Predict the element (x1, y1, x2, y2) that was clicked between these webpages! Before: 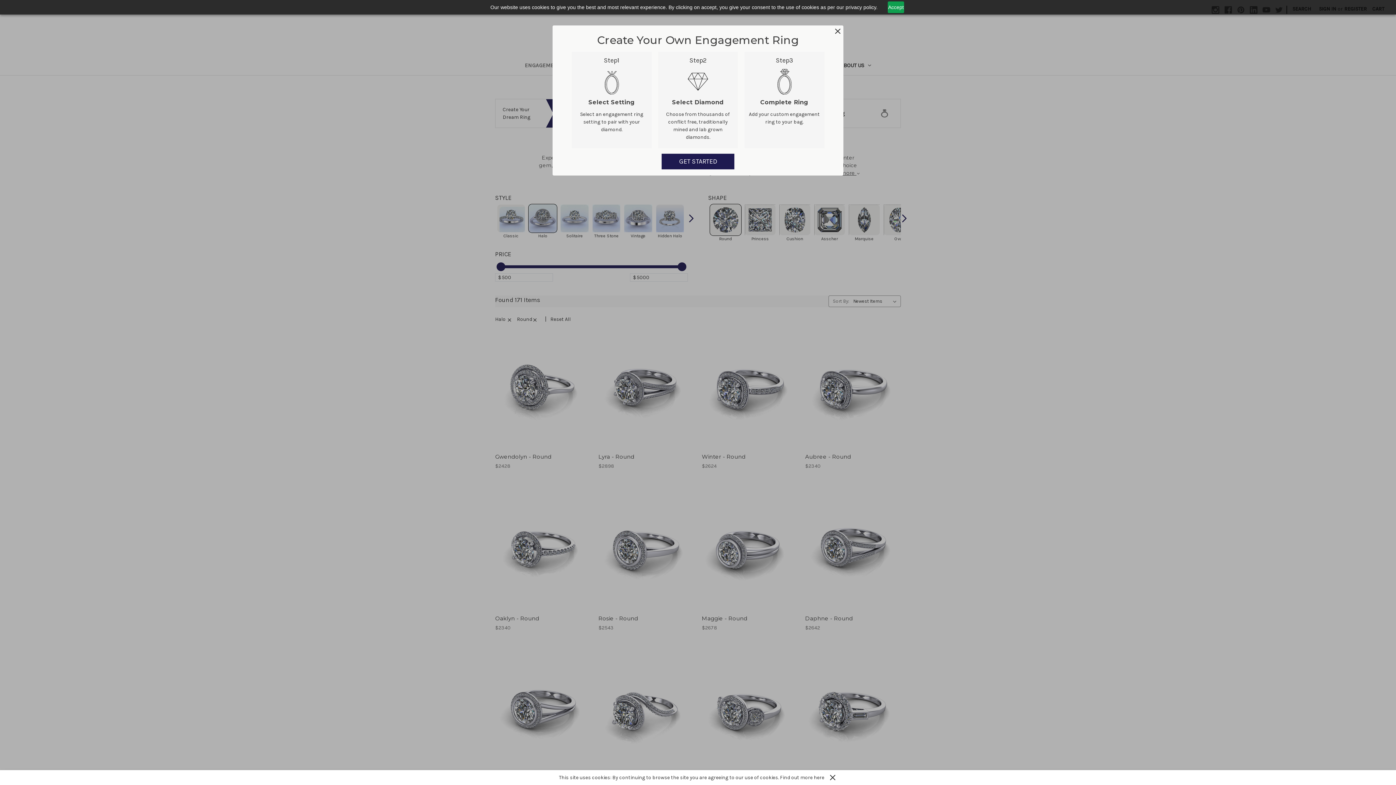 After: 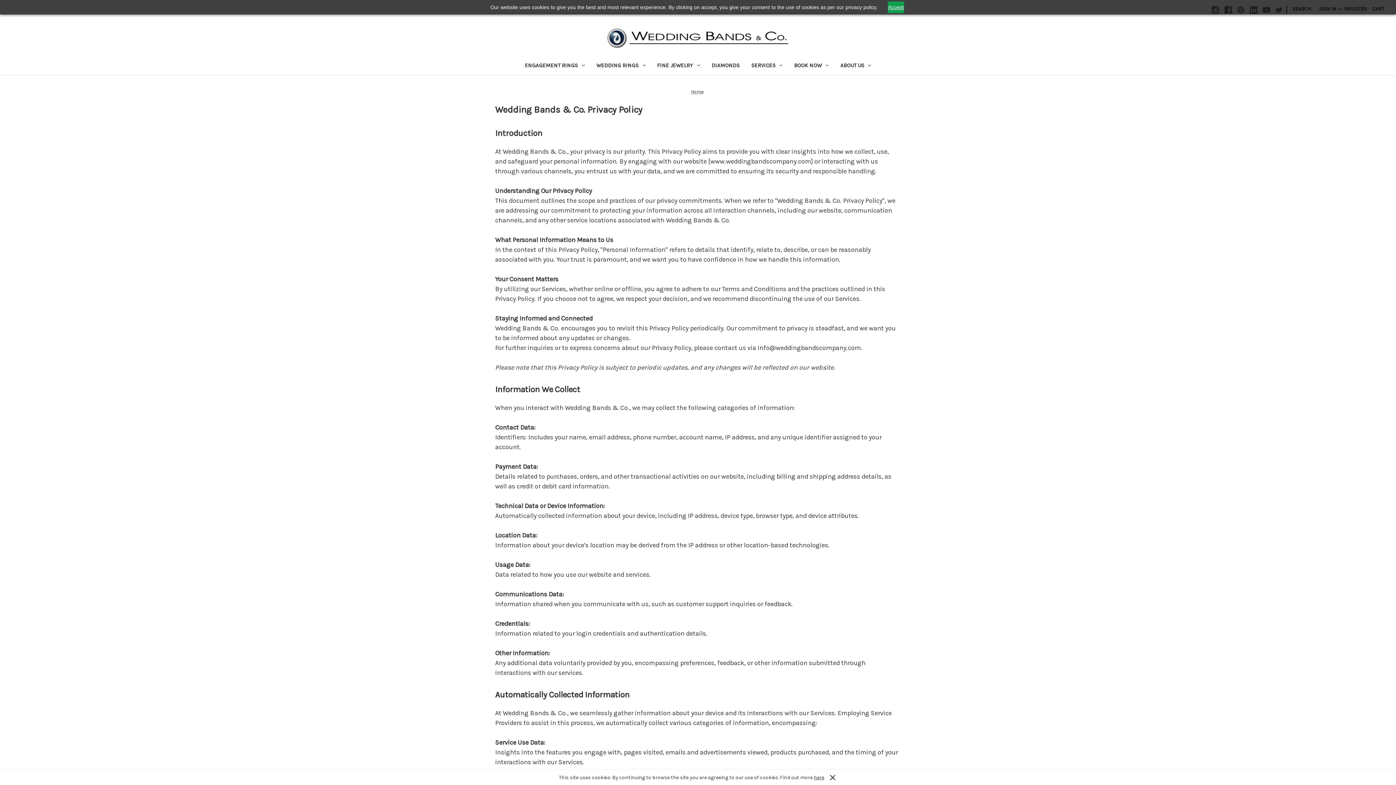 Action: bbox: (814, 774, 824, 781) label: here